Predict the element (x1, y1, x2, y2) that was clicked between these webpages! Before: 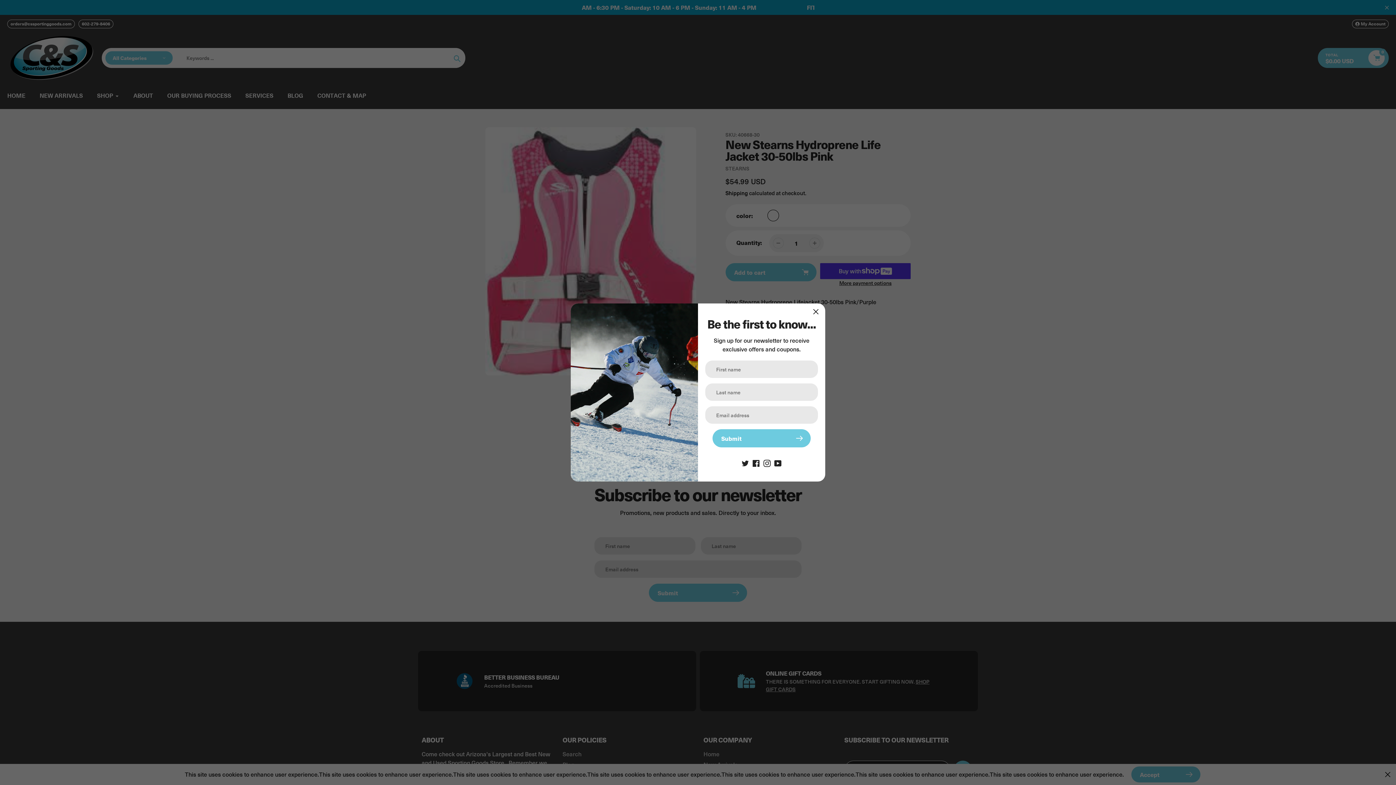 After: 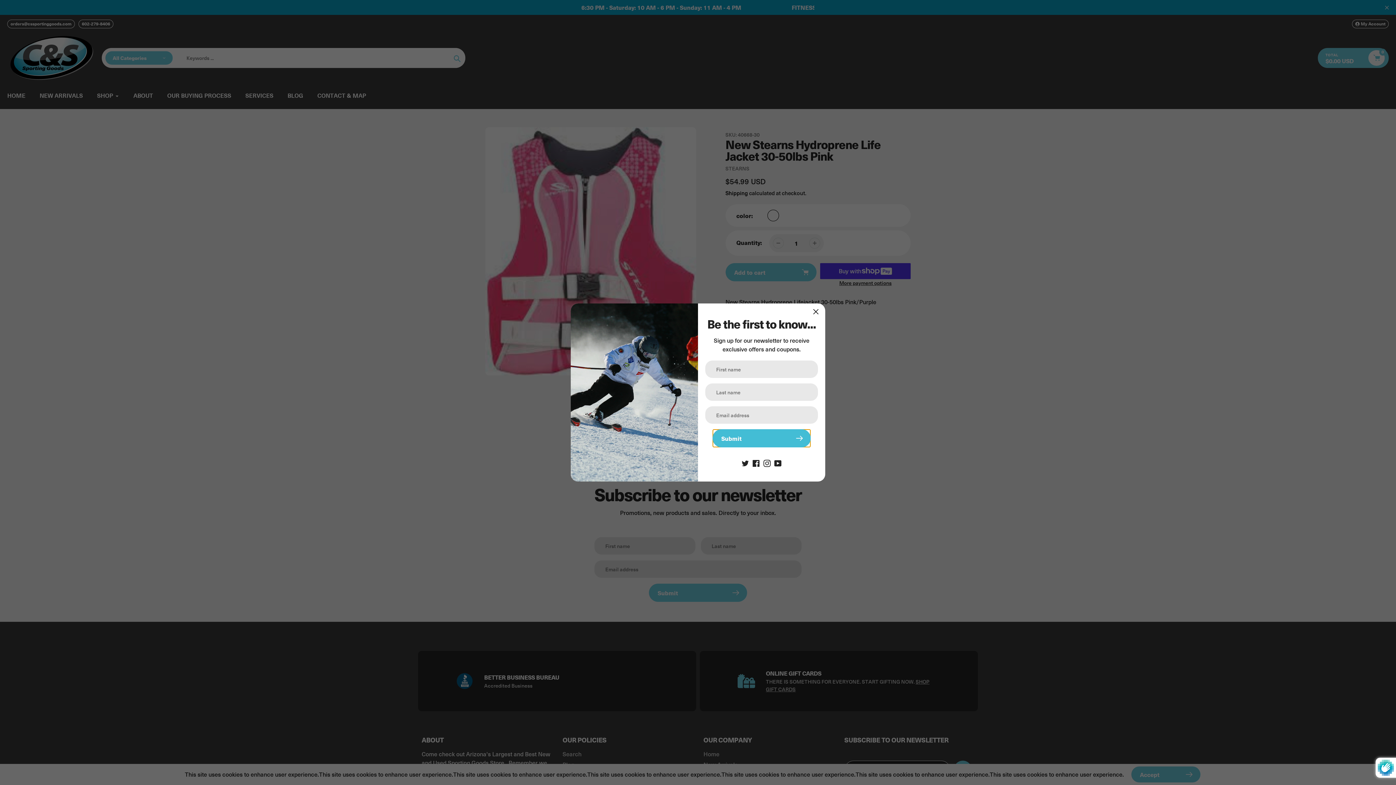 Action: bbox: (712, 429, 810, 447) label: Submit